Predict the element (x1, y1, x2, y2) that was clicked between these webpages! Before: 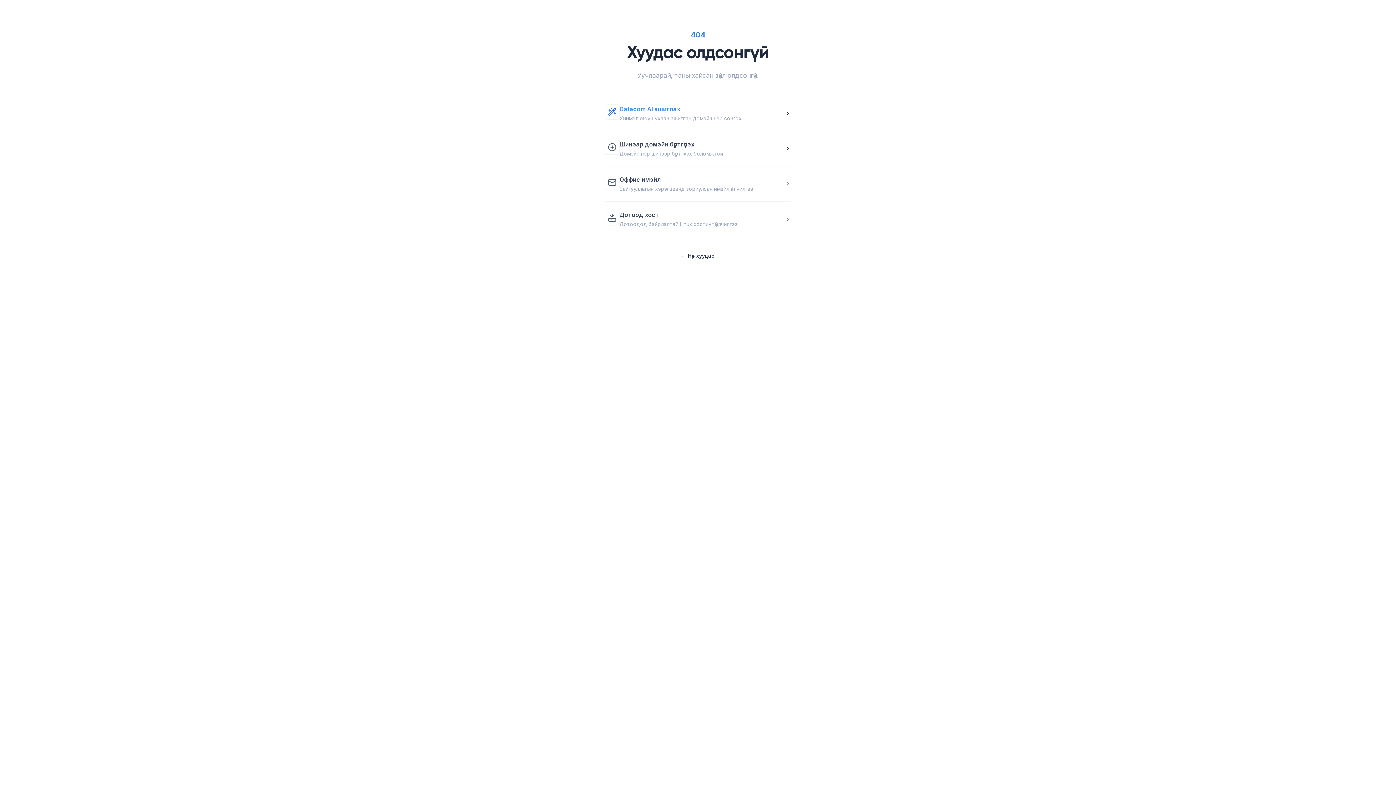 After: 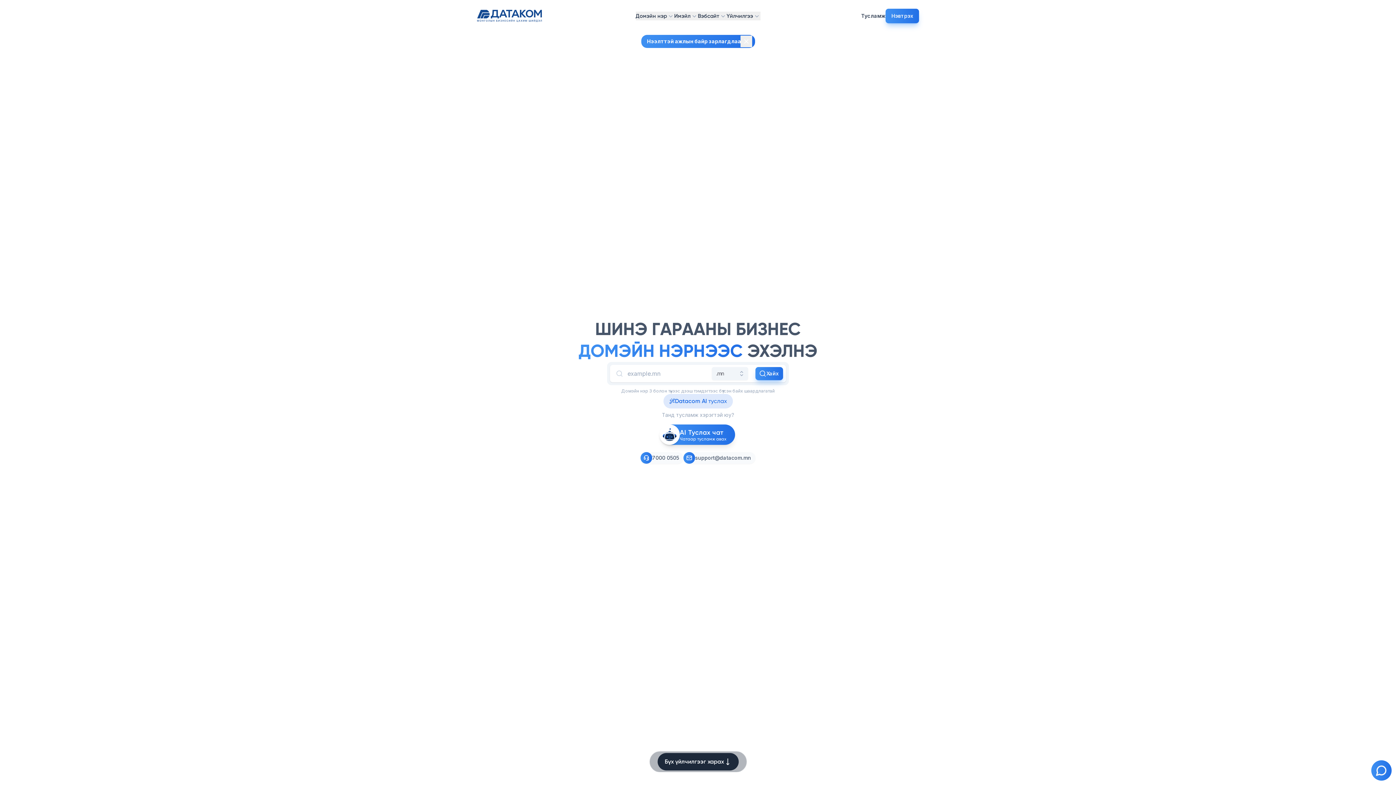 Action: bbox: (681, 251, 714, 260) label: ←Нүүр хуудас